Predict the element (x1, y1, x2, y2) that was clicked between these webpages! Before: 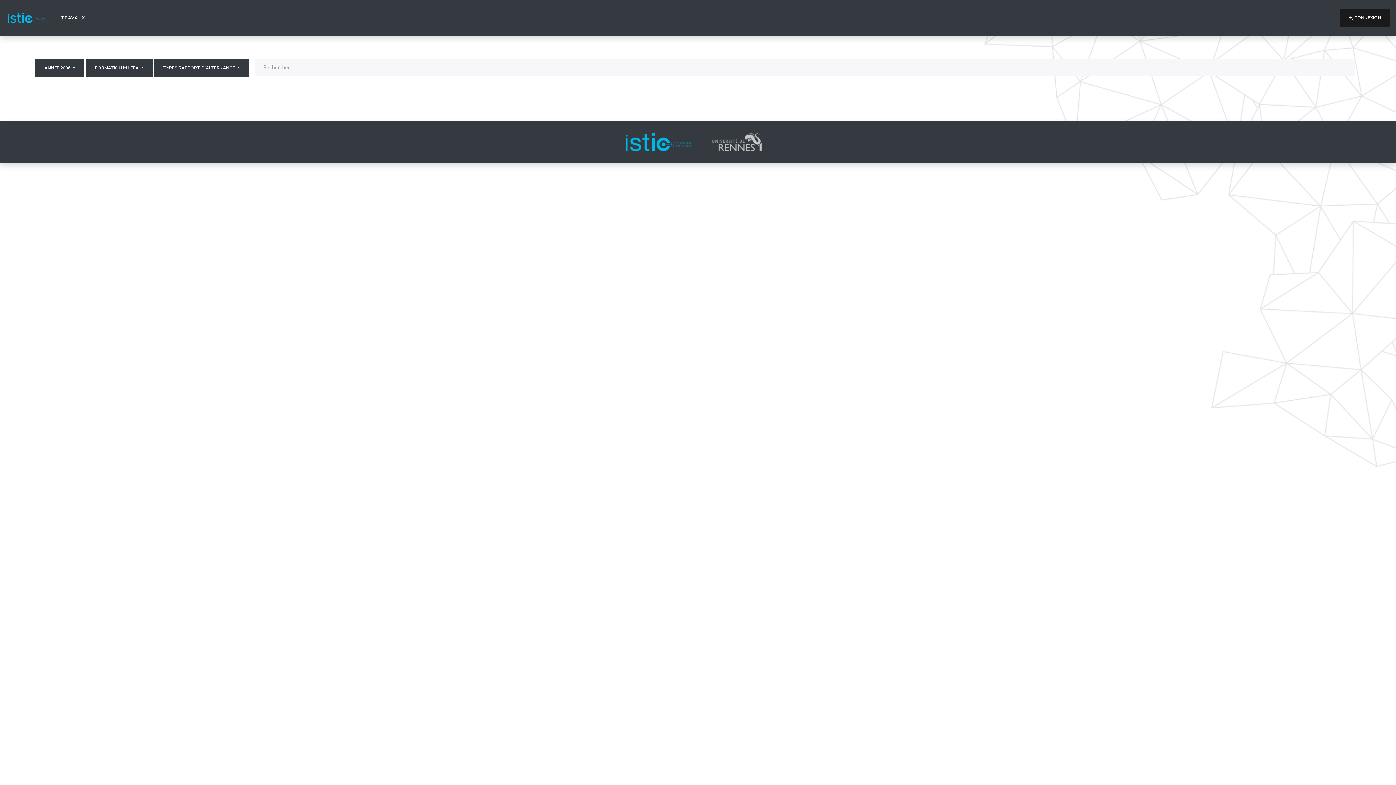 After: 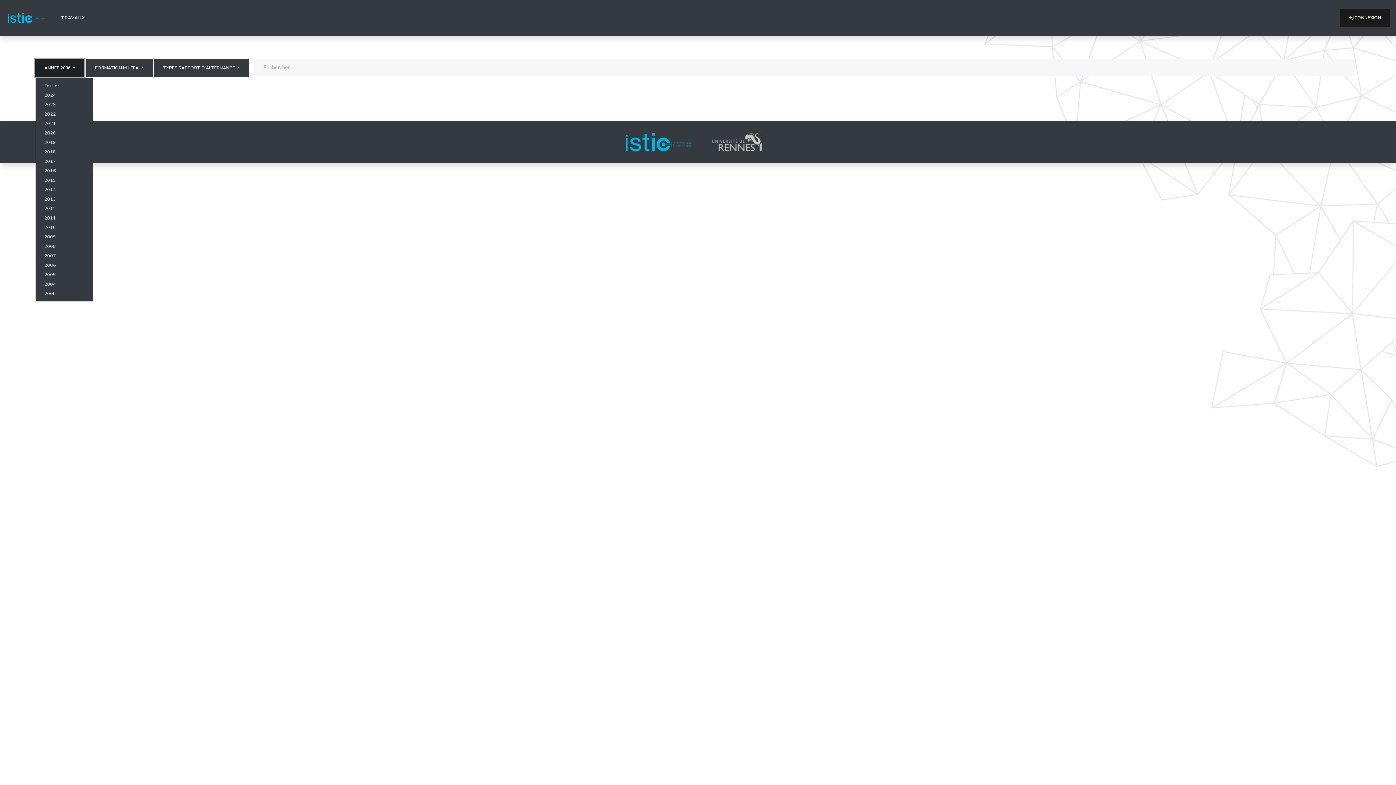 Action: label: ANNÉE 2006  bbox: (35, 58, 84, 77)